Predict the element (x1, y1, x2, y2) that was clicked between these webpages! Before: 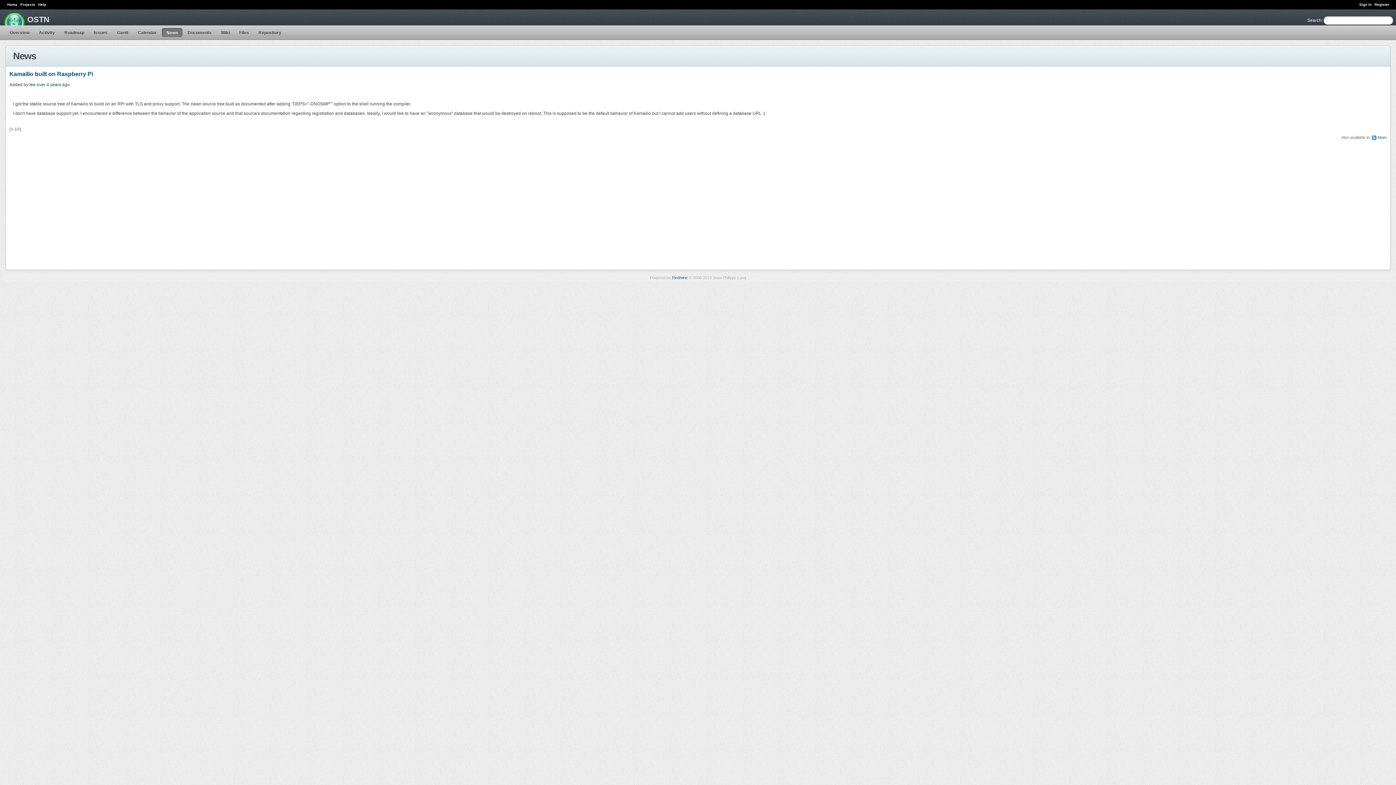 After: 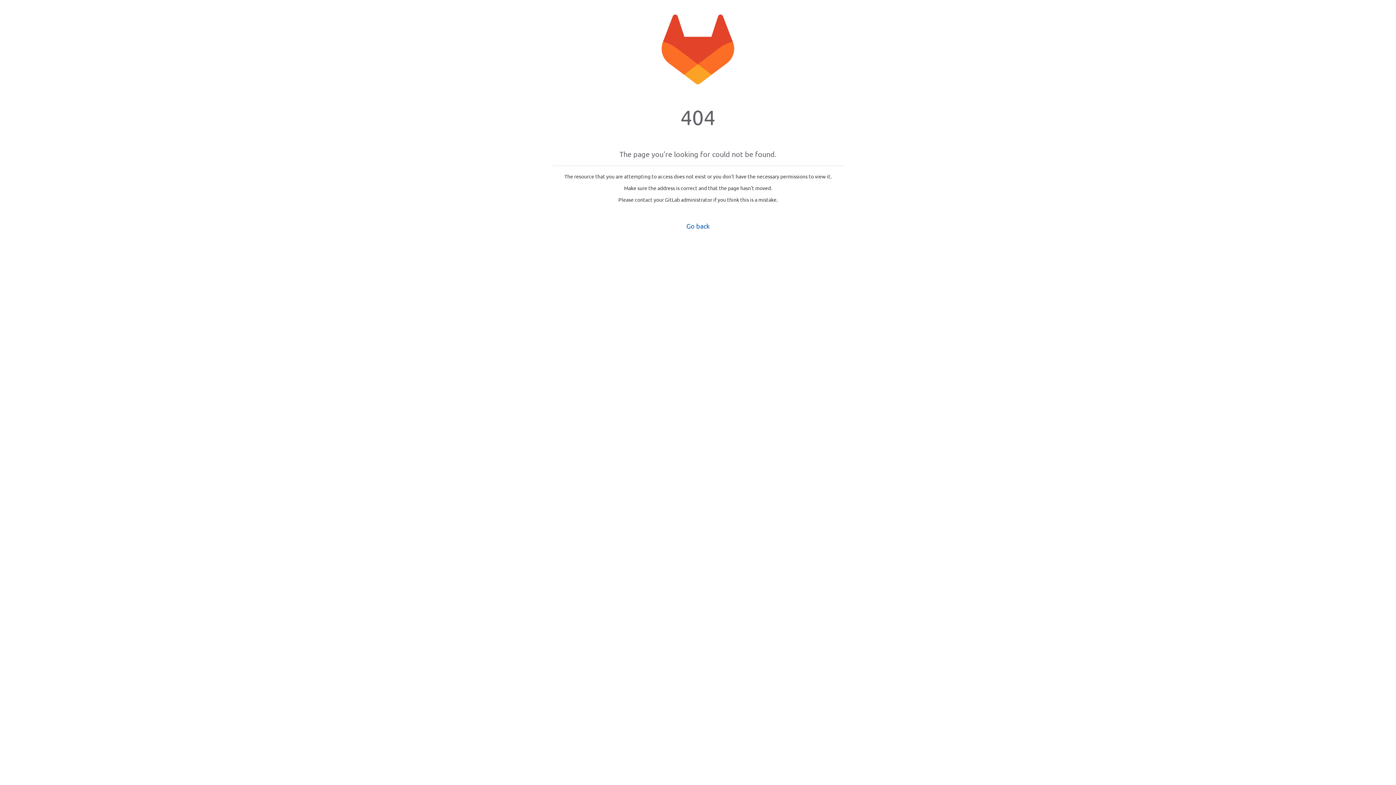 Action: bbox: (216, 27, 234, 37) label: Wiki